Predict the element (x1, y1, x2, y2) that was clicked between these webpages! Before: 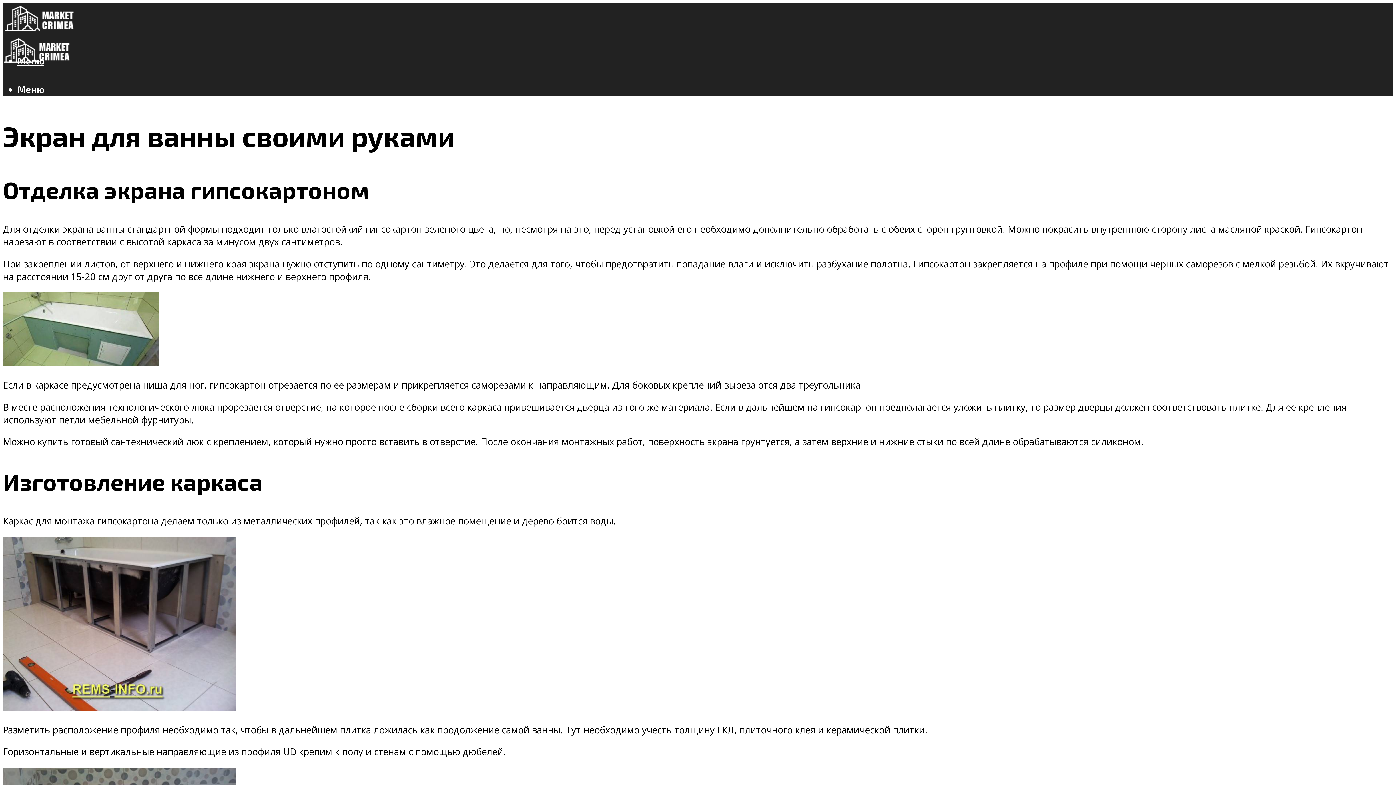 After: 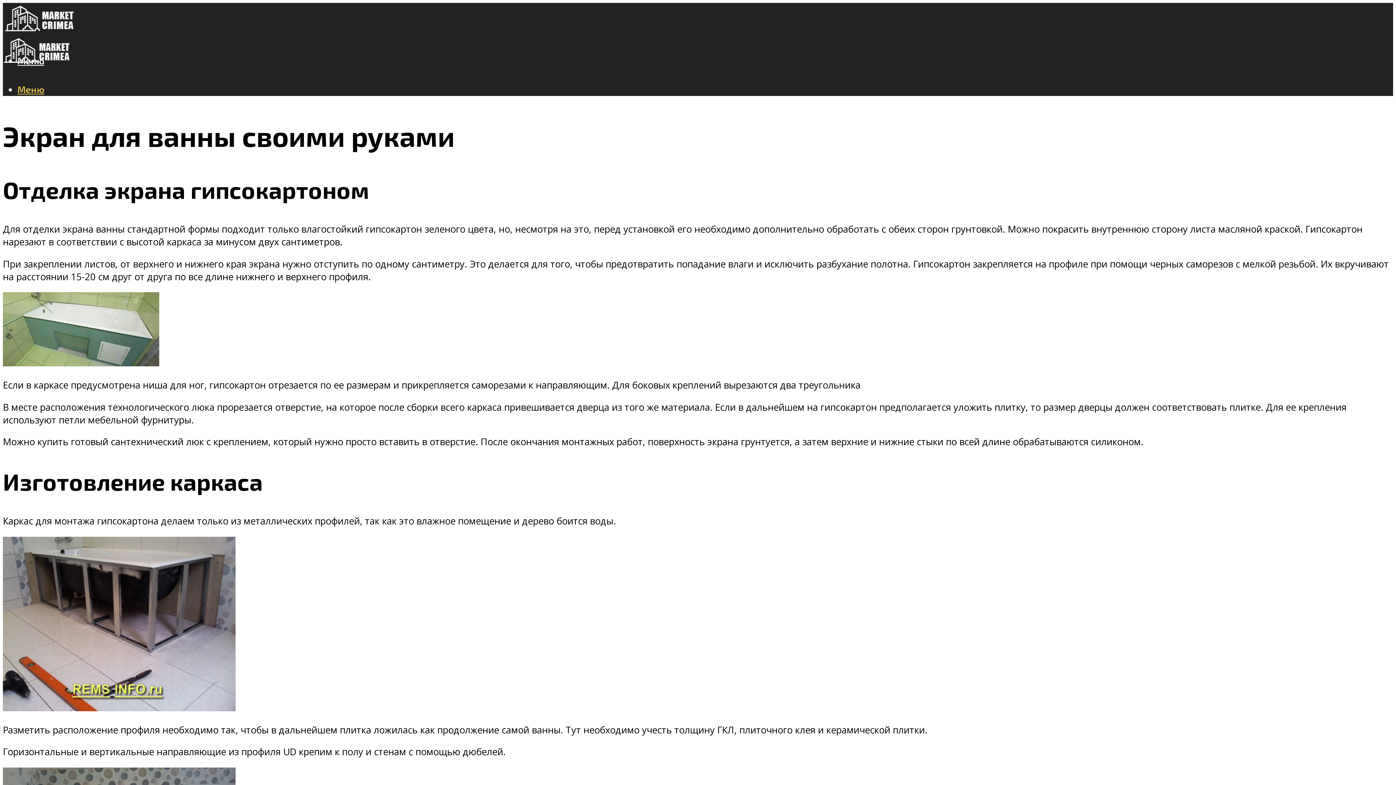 Action: label: Меню bbox: (17, 83, 44, 94)